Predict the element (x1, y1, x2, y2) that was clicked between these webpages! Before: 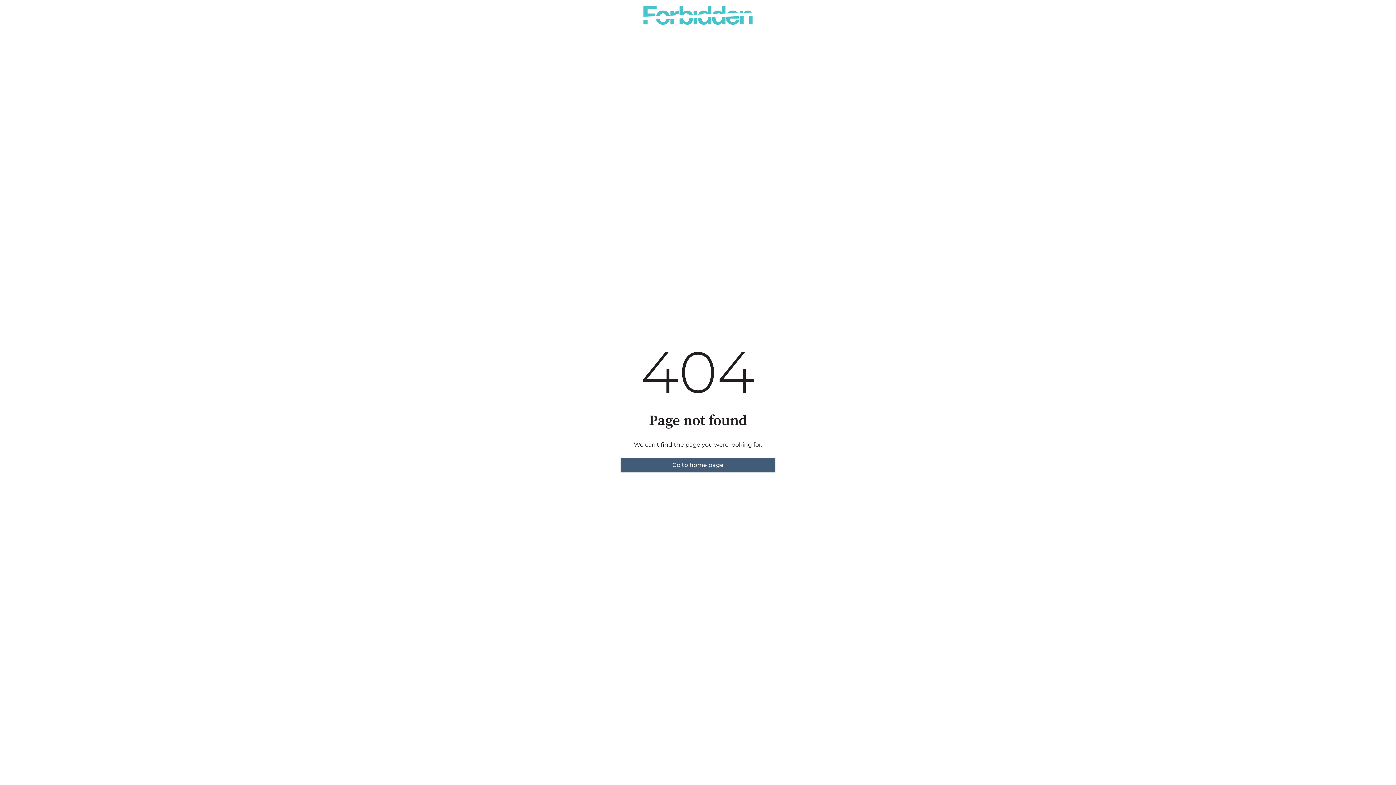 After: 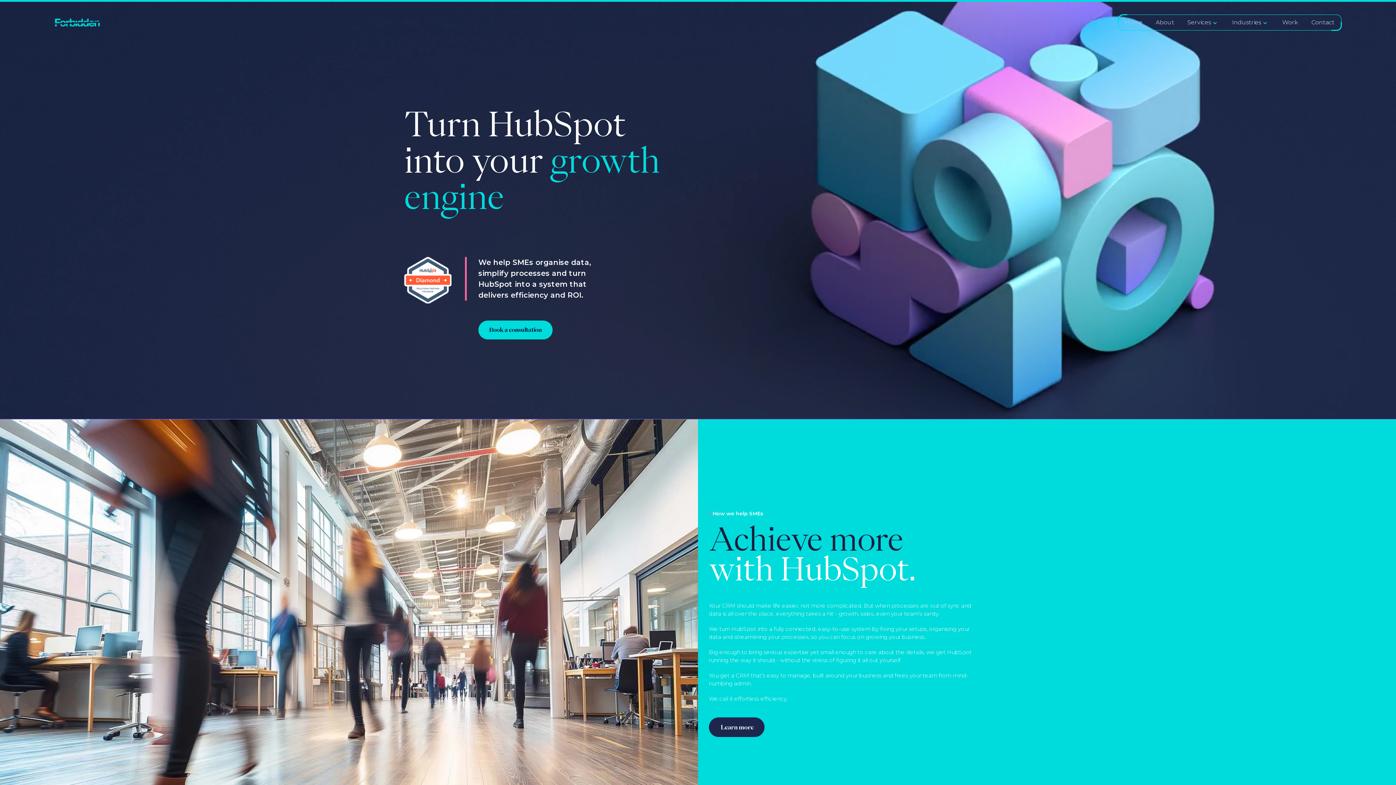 Action: bbox: (620, 458, 775, 472) label: Go to home page